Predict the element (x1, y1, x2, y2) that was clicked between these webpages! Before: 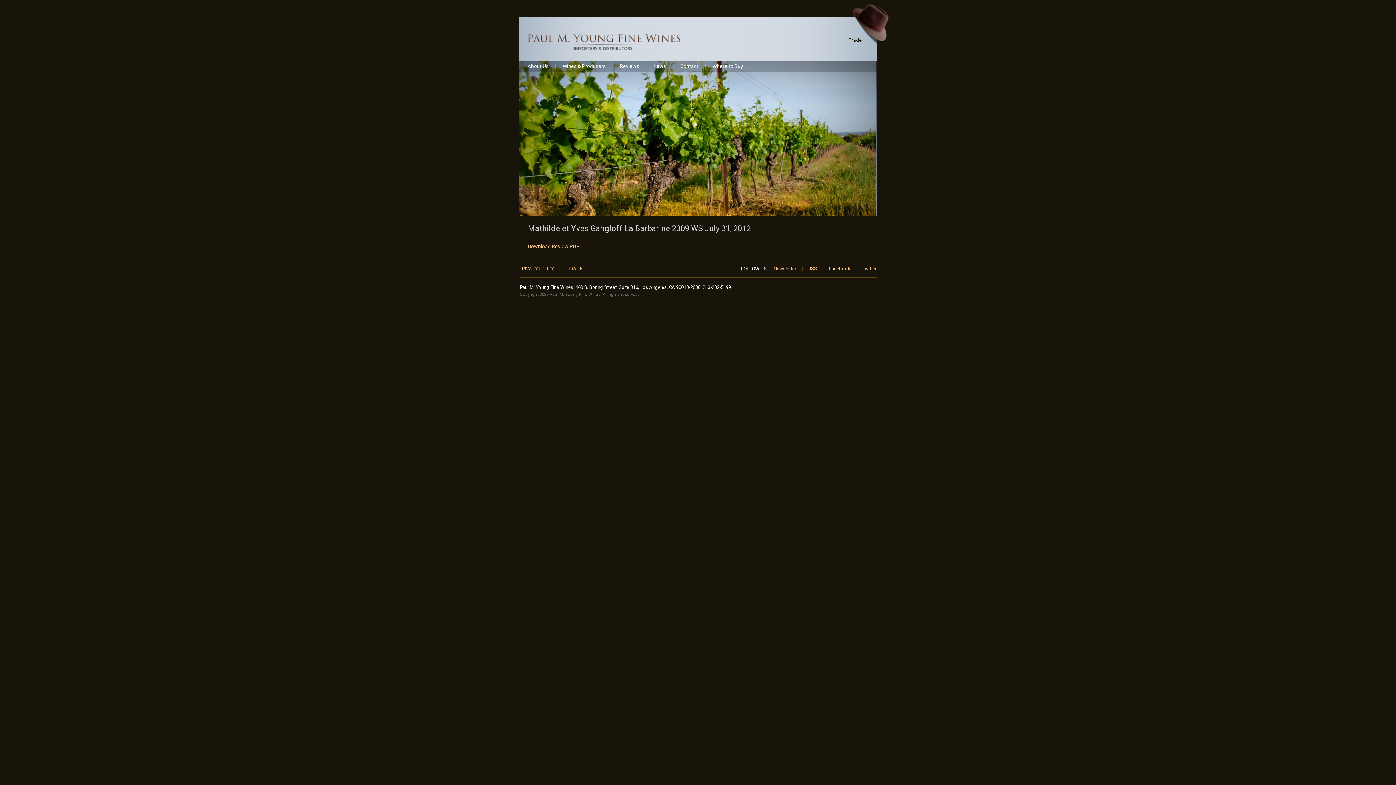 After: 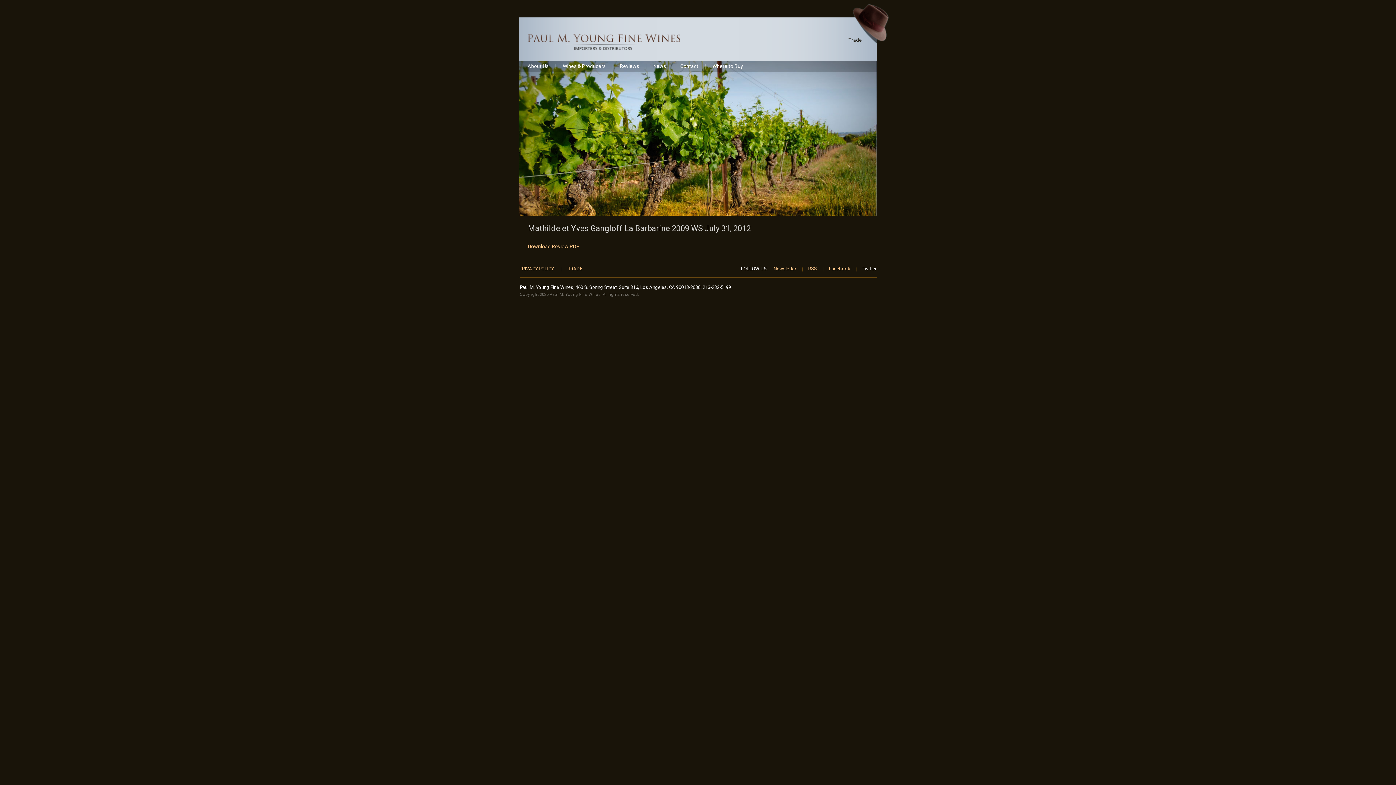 Action: label: Twitter bbox: (862, 266, 876, 271)